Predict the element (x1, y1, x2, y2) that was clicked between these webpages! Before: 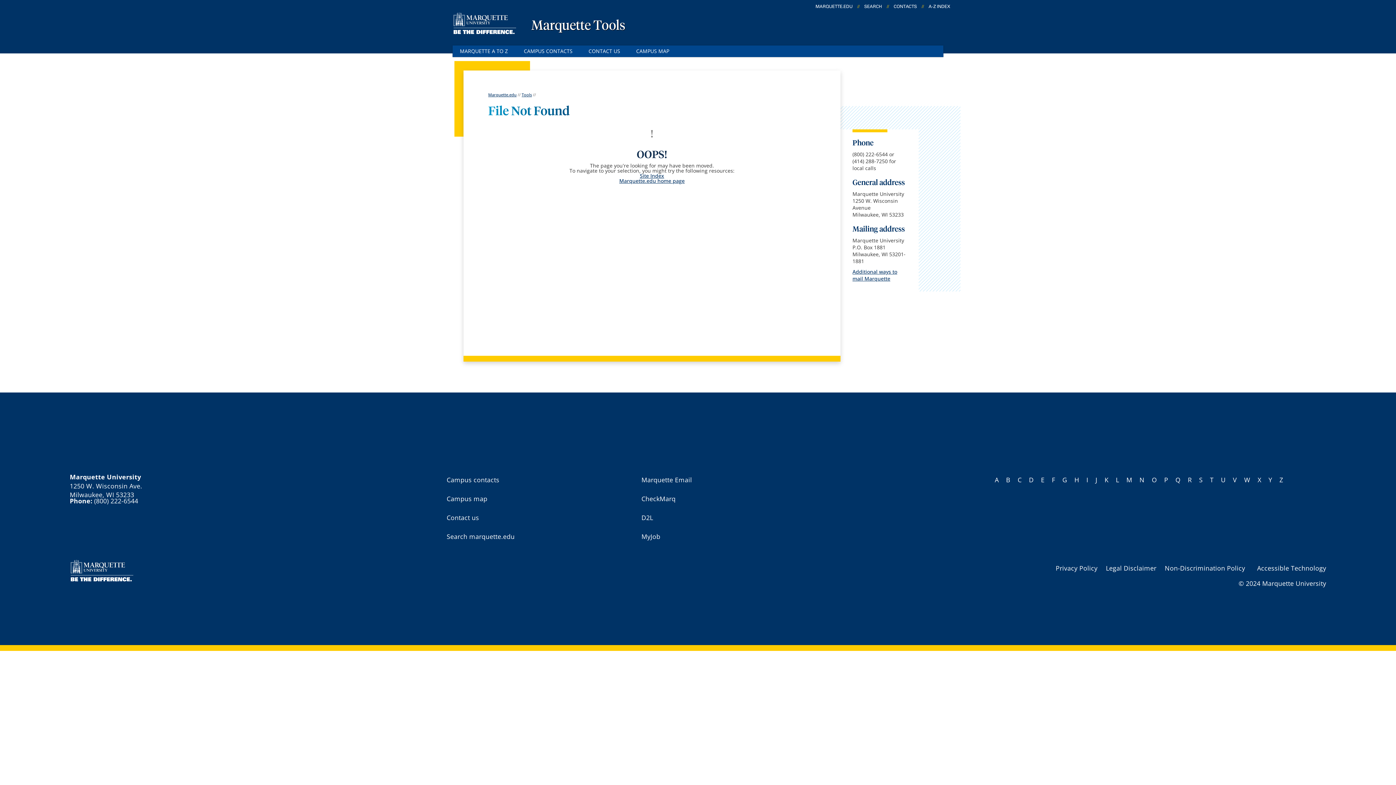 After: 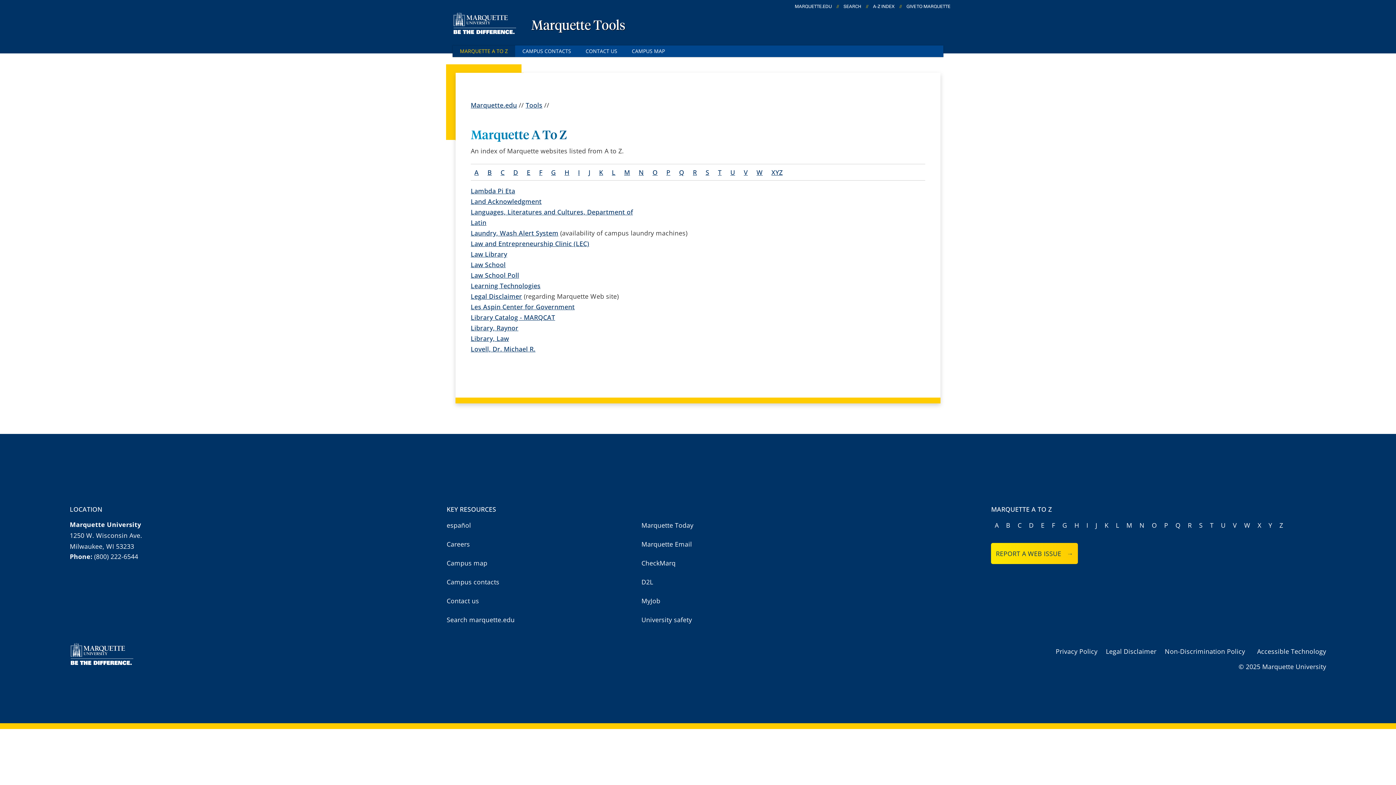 Action: label: L bbox: (1112, 474, 1123, 485)